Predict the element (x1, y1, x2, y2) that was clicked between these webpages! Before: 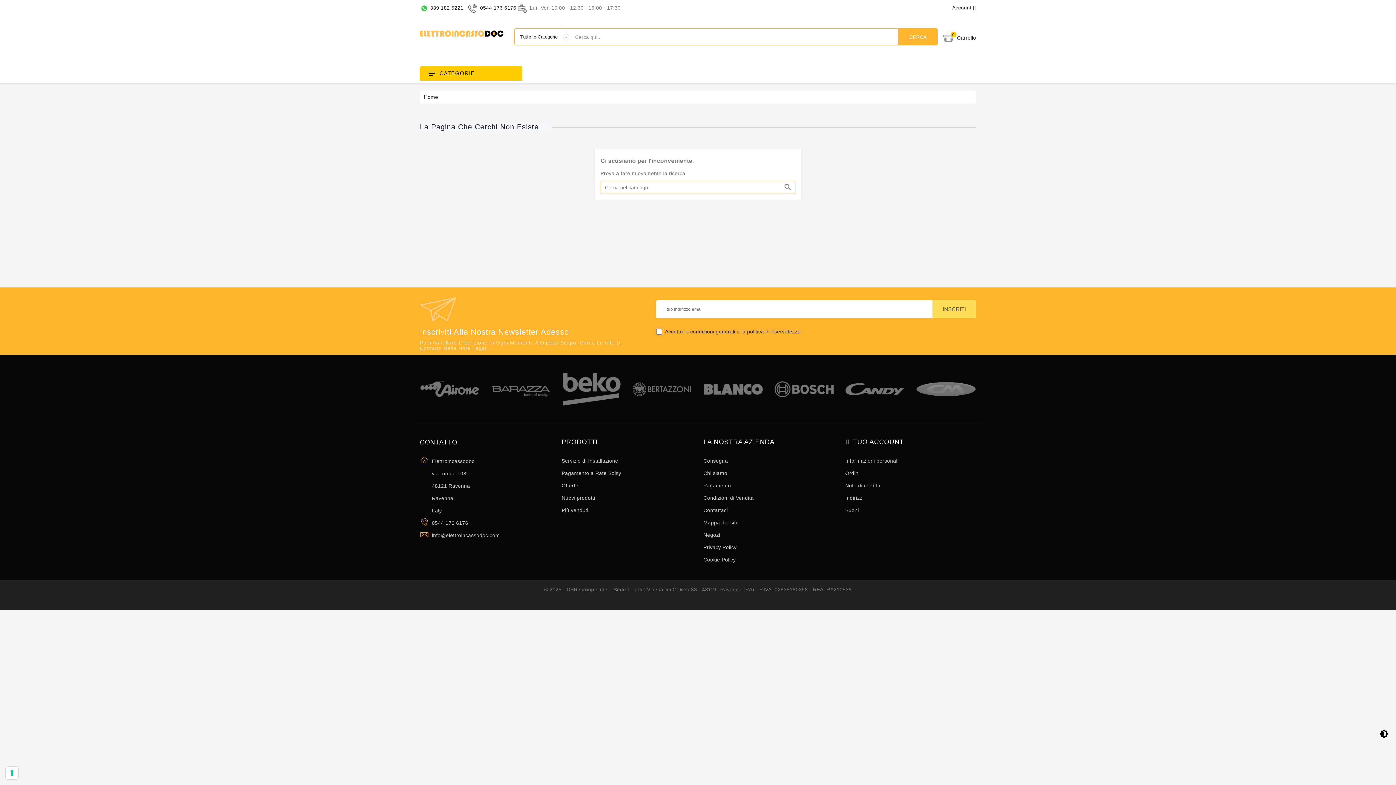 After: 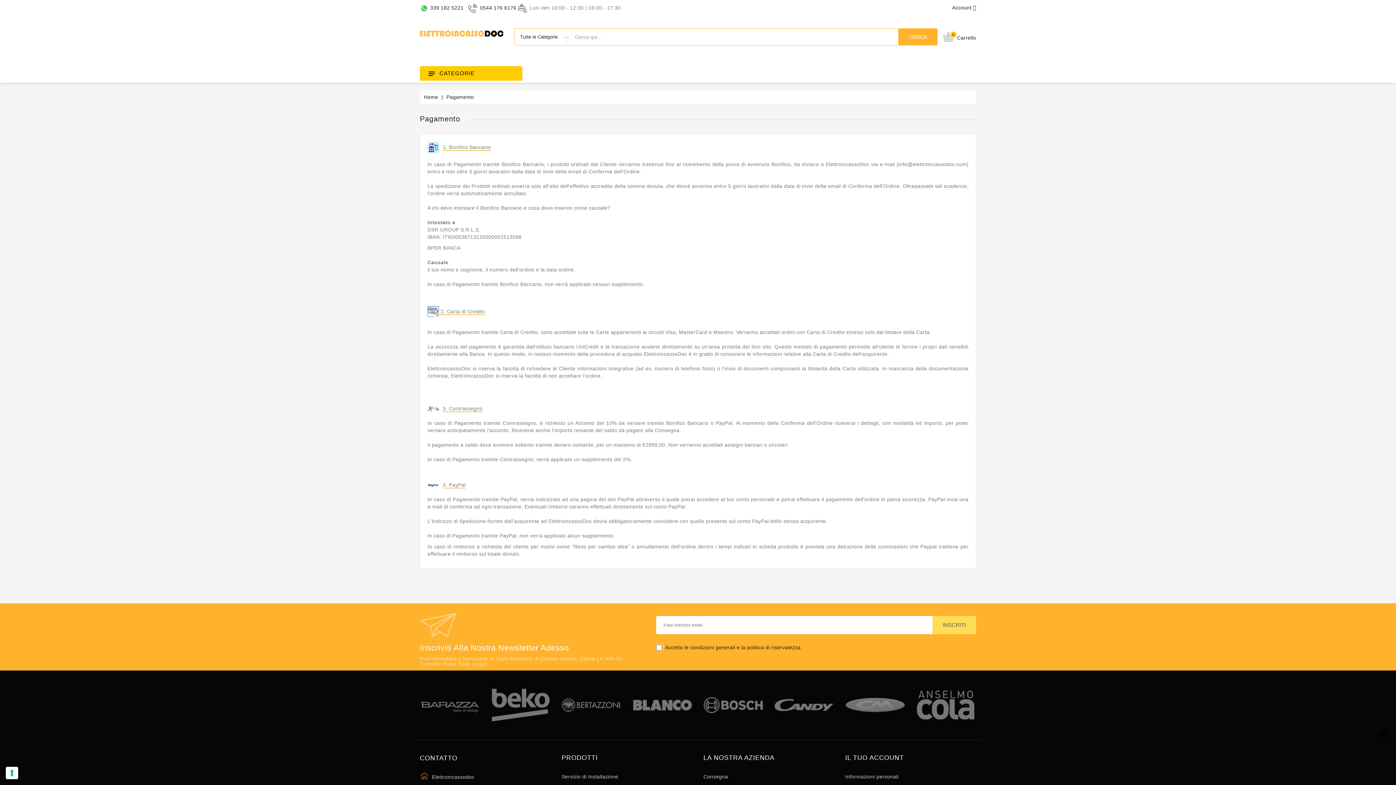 Action: label: Pagamento bbox: (703, 482, 731, 488)